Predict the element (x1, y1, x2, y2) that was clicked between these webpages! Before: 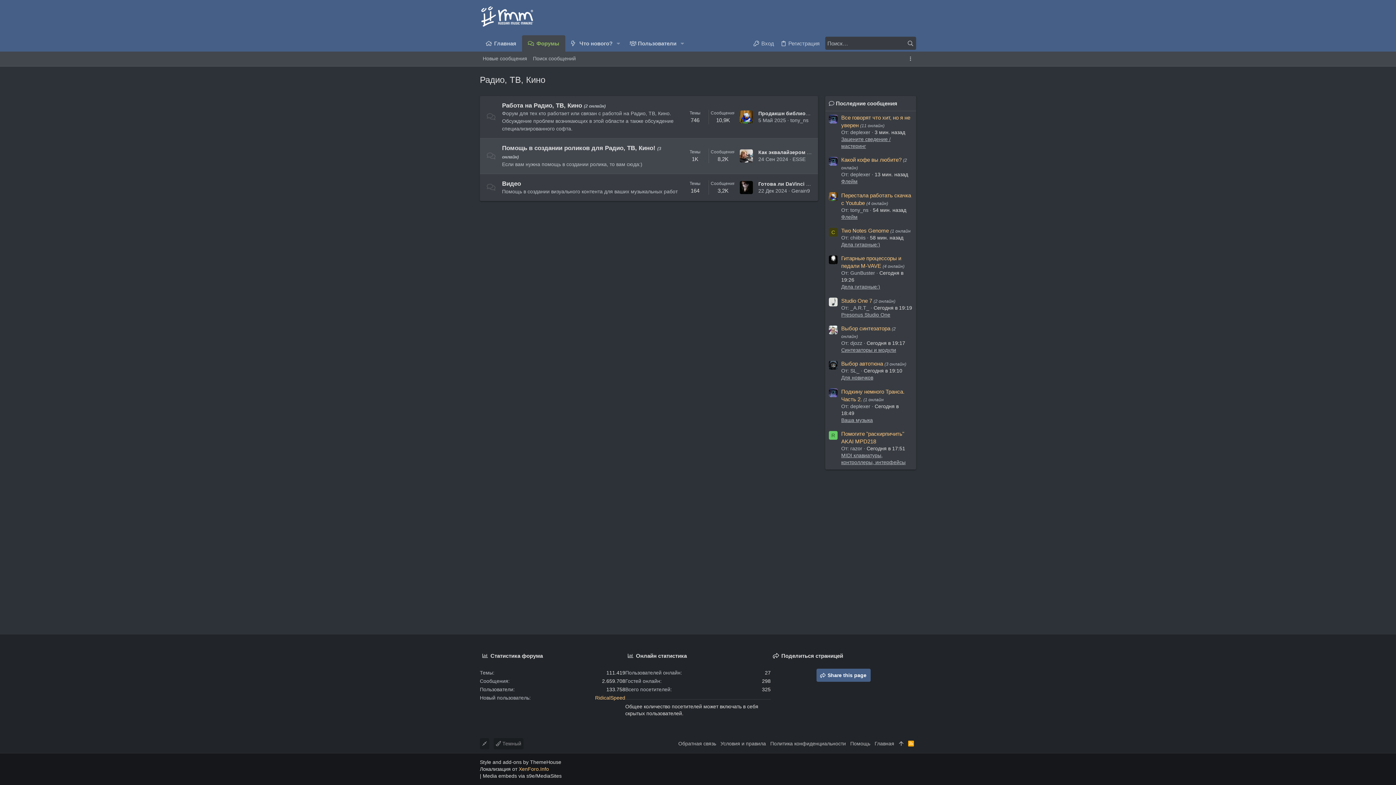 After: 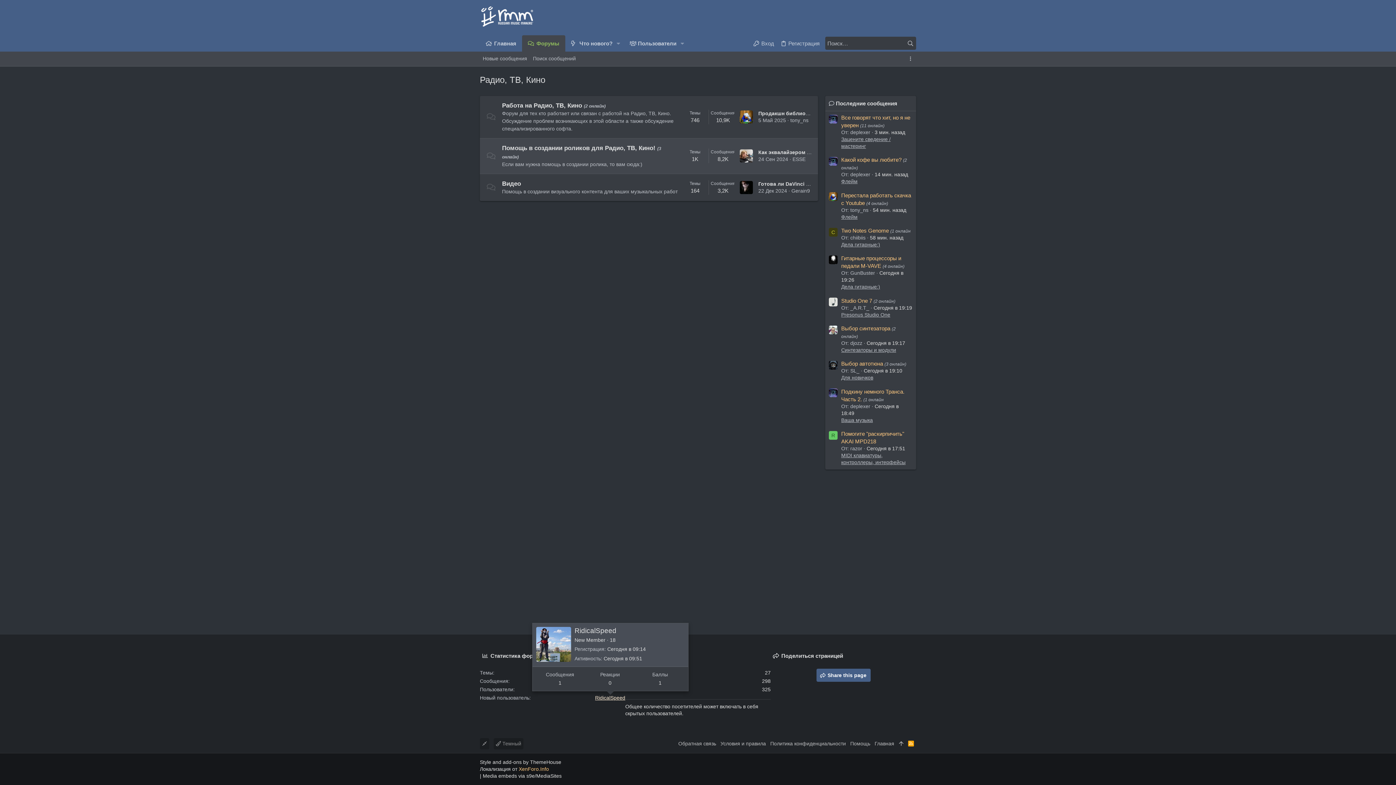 Action: bbox: (595, 695, 625, 701) label: RidicalSpeed